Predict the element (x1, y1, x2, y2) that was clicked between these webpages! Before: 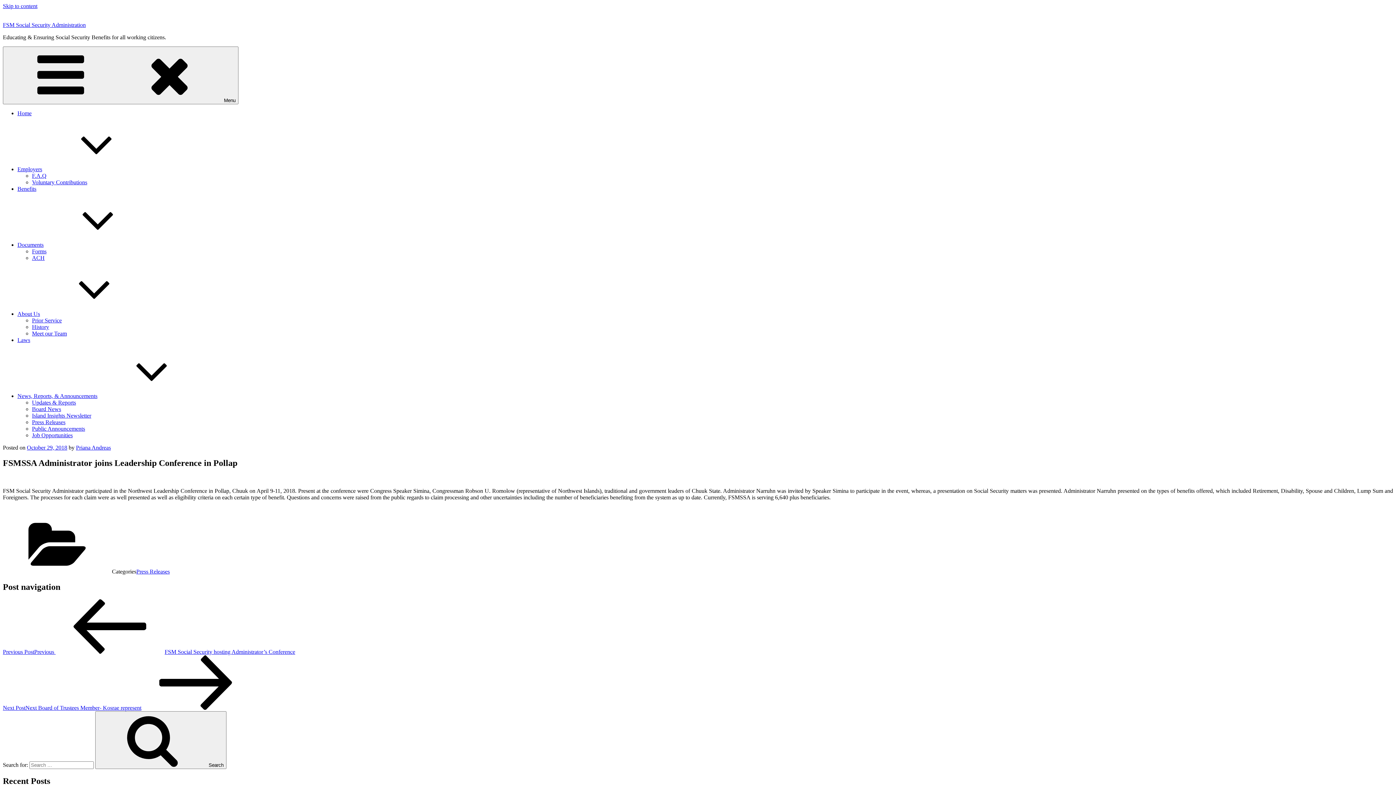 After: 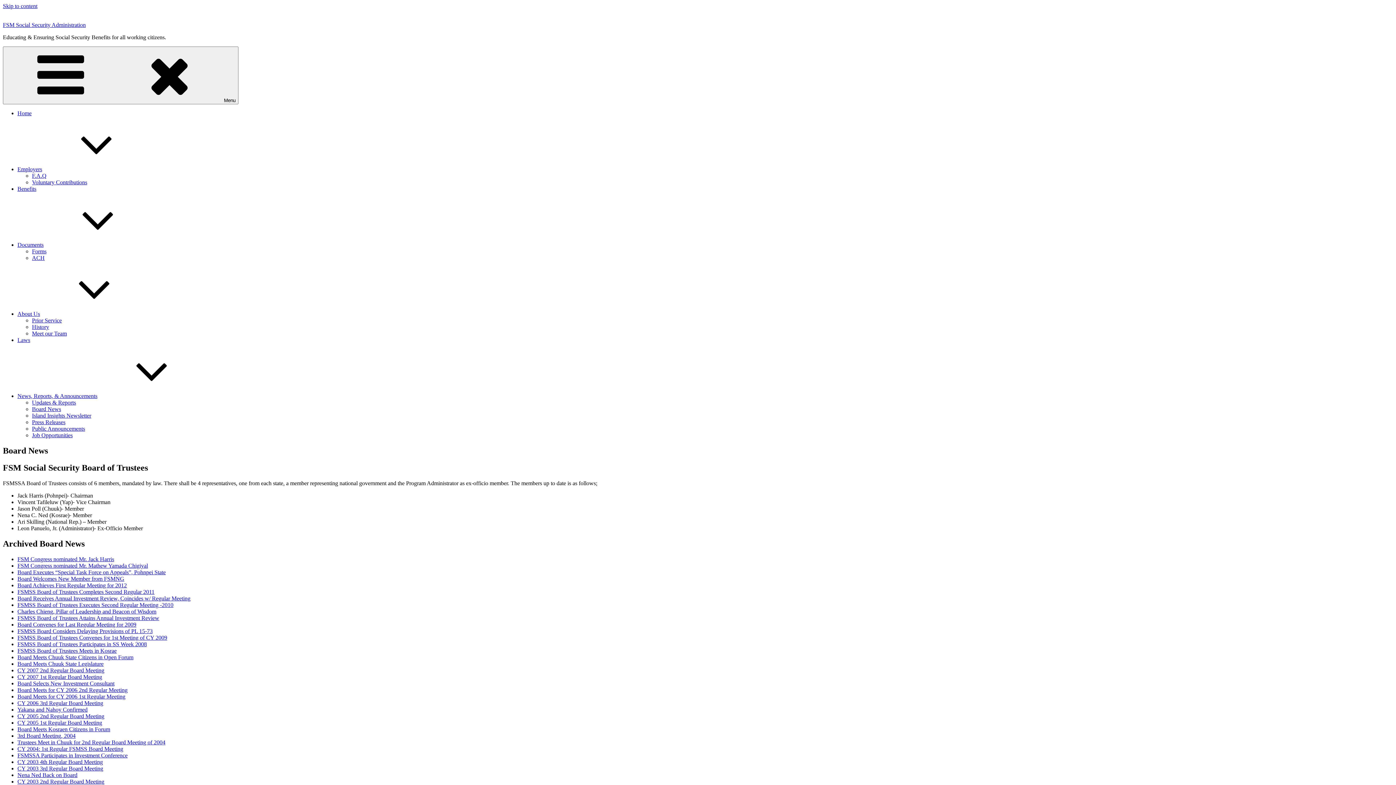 Action: bbox: (32, 406, 61, 412) label: Board News